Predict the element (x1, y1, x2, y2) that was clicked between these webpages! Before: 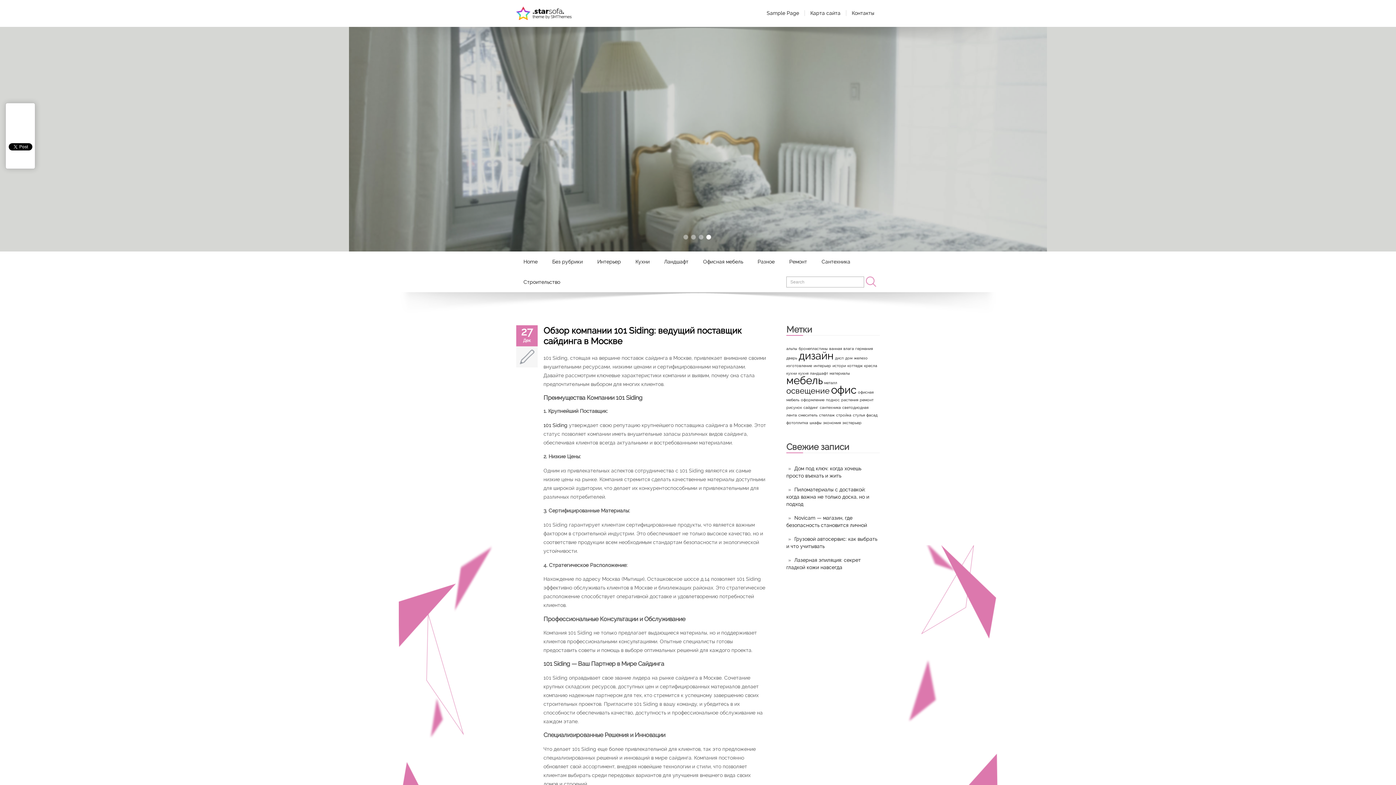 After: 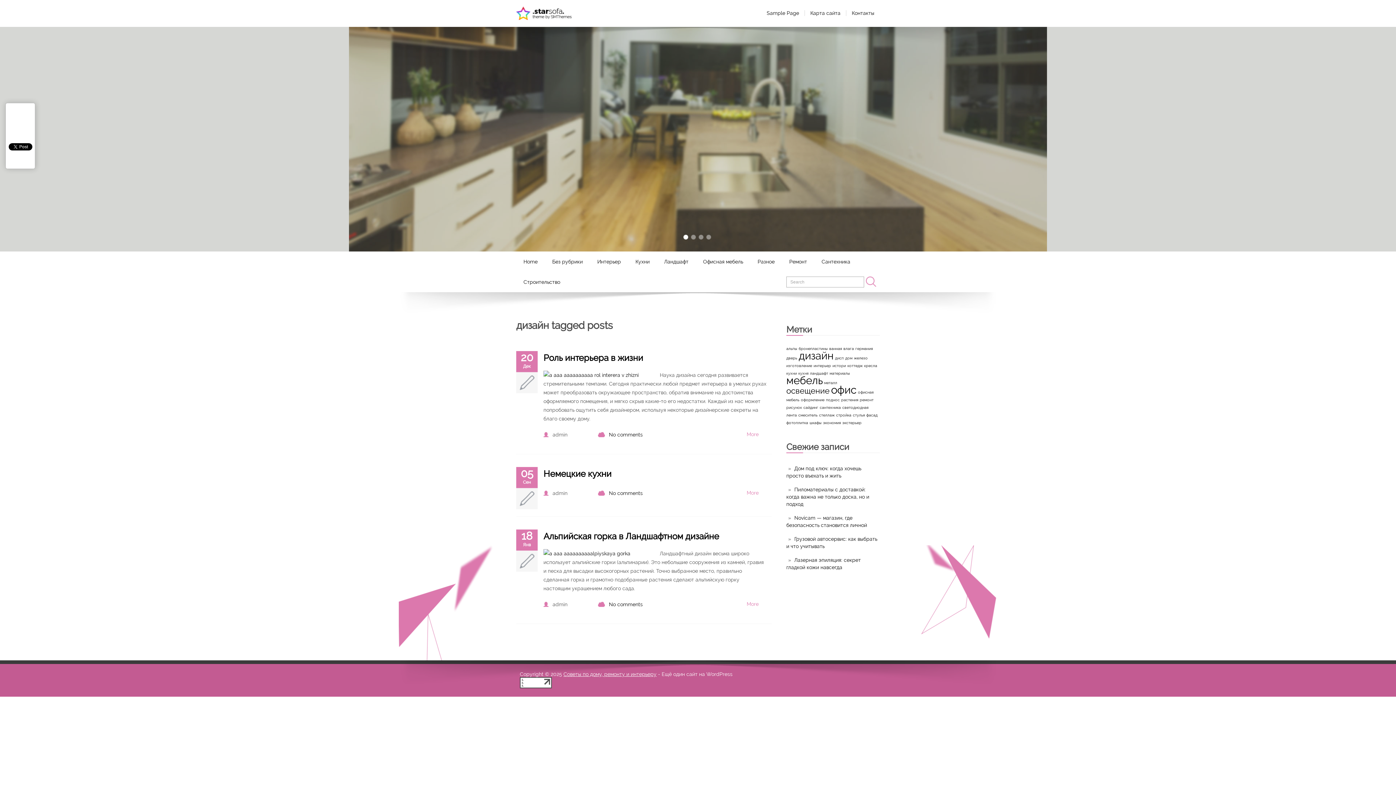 Action: label: дизайн bbox: (798, 349, 833, 362)